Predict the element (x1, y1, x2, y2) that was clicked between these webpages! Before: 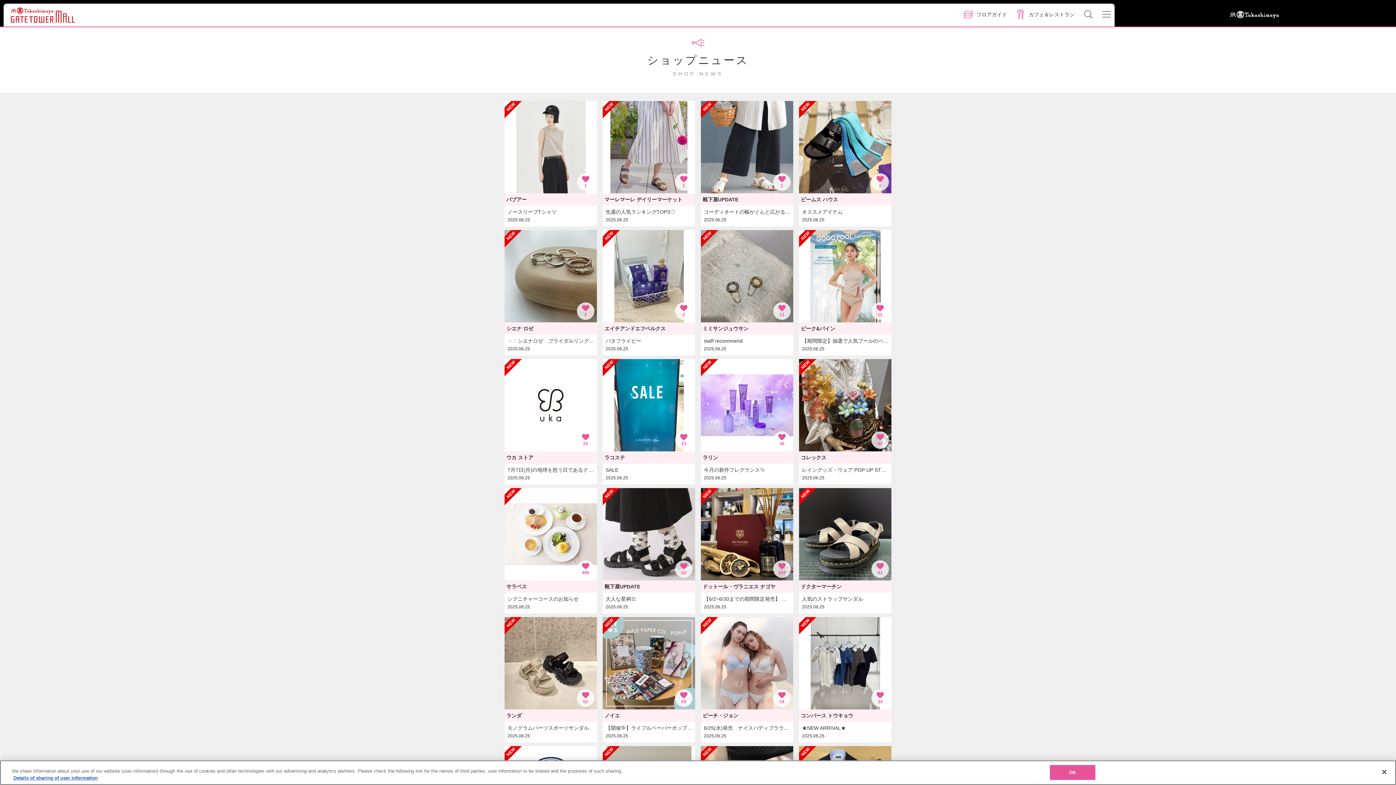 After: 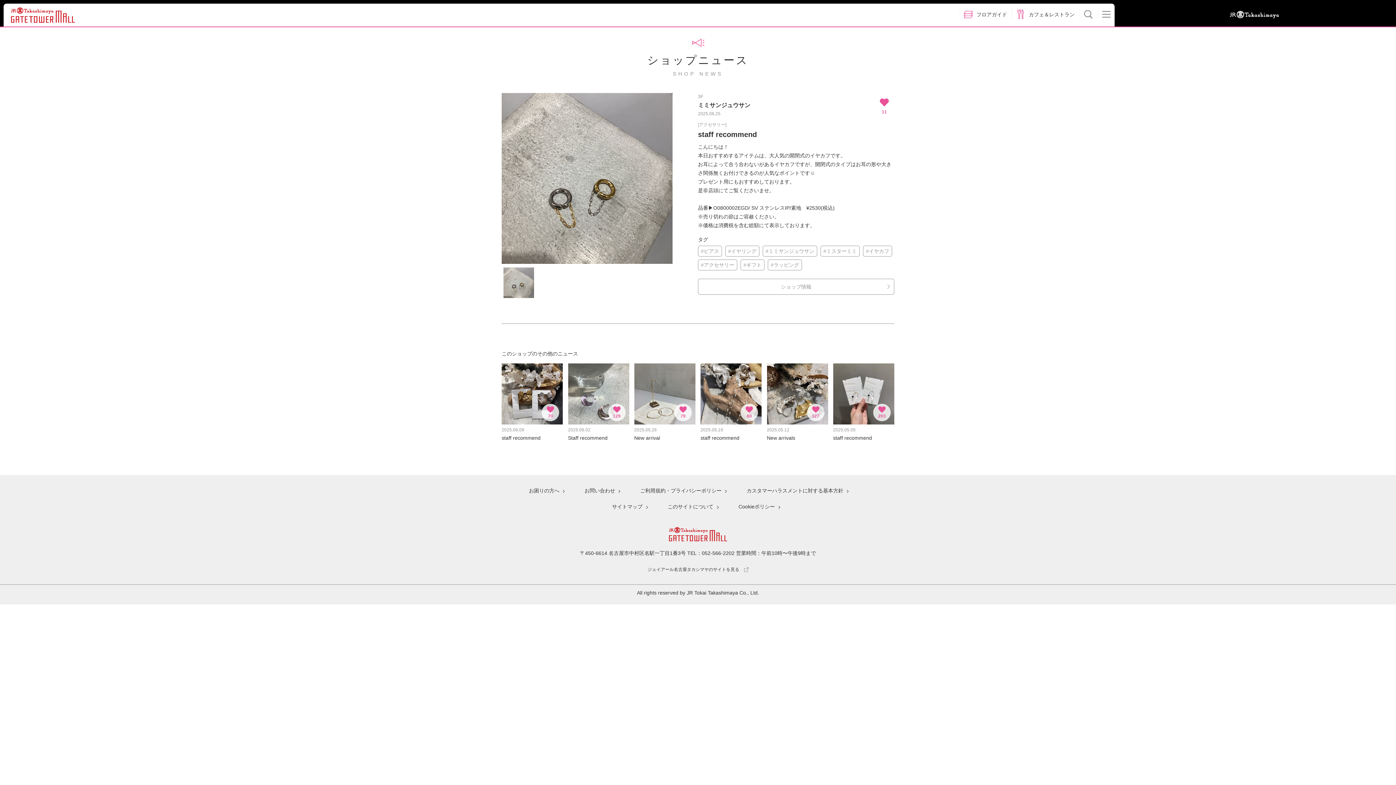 Action: label: ミミサンジュウサン
staff recommend

2025.06.25

11 bbox: (701, 230, 793, 355)